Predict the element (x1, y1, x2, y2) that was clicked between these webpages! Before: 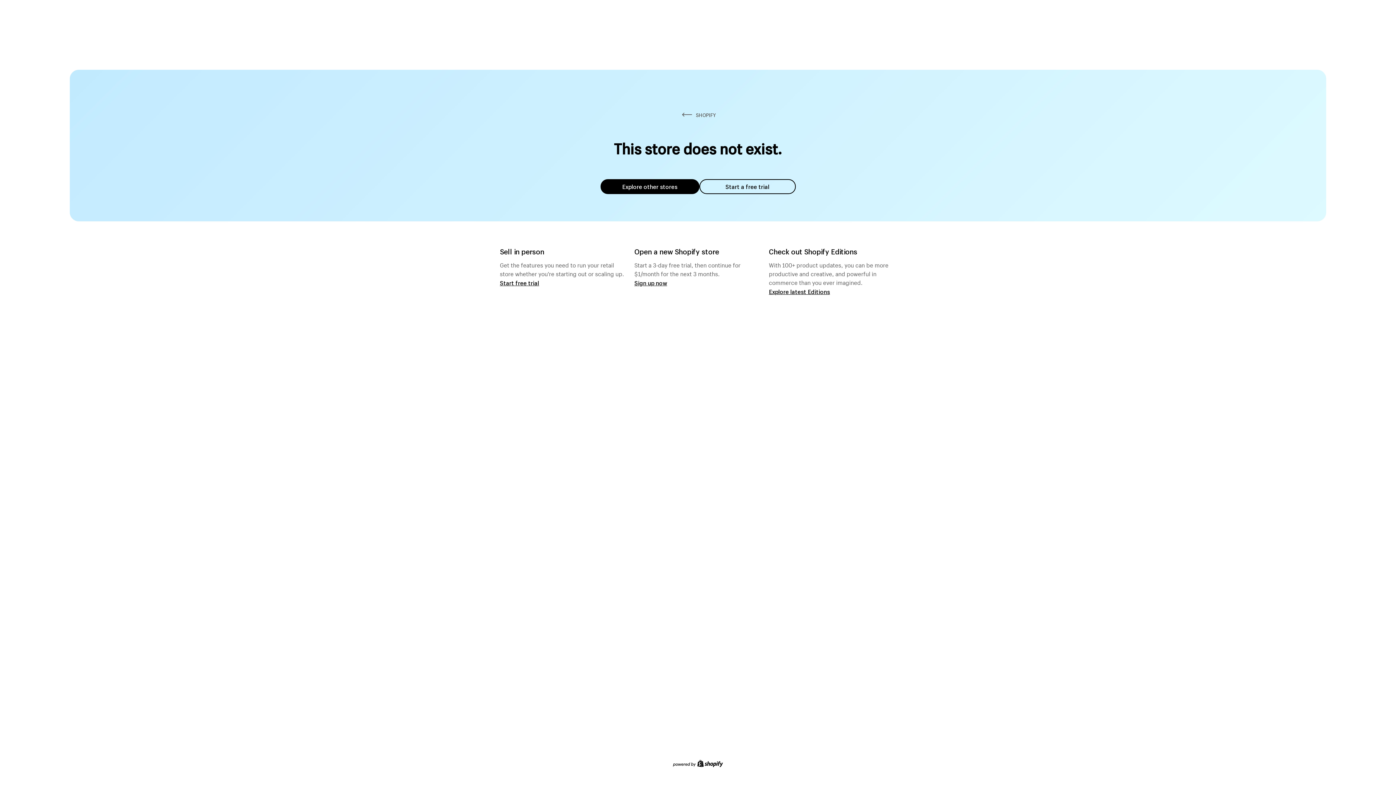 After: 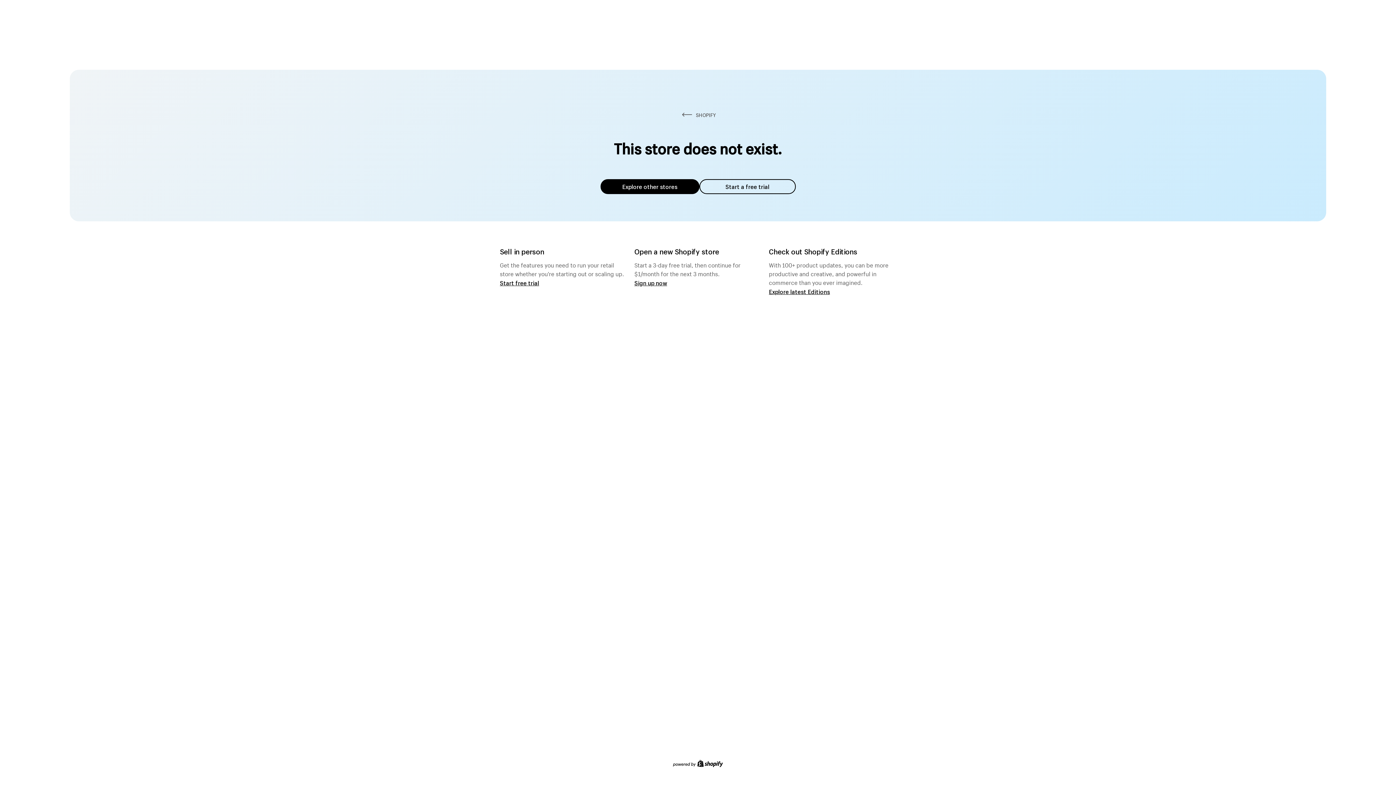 Action: bbox: (600, 179, 699, 194) label: Explore other stores